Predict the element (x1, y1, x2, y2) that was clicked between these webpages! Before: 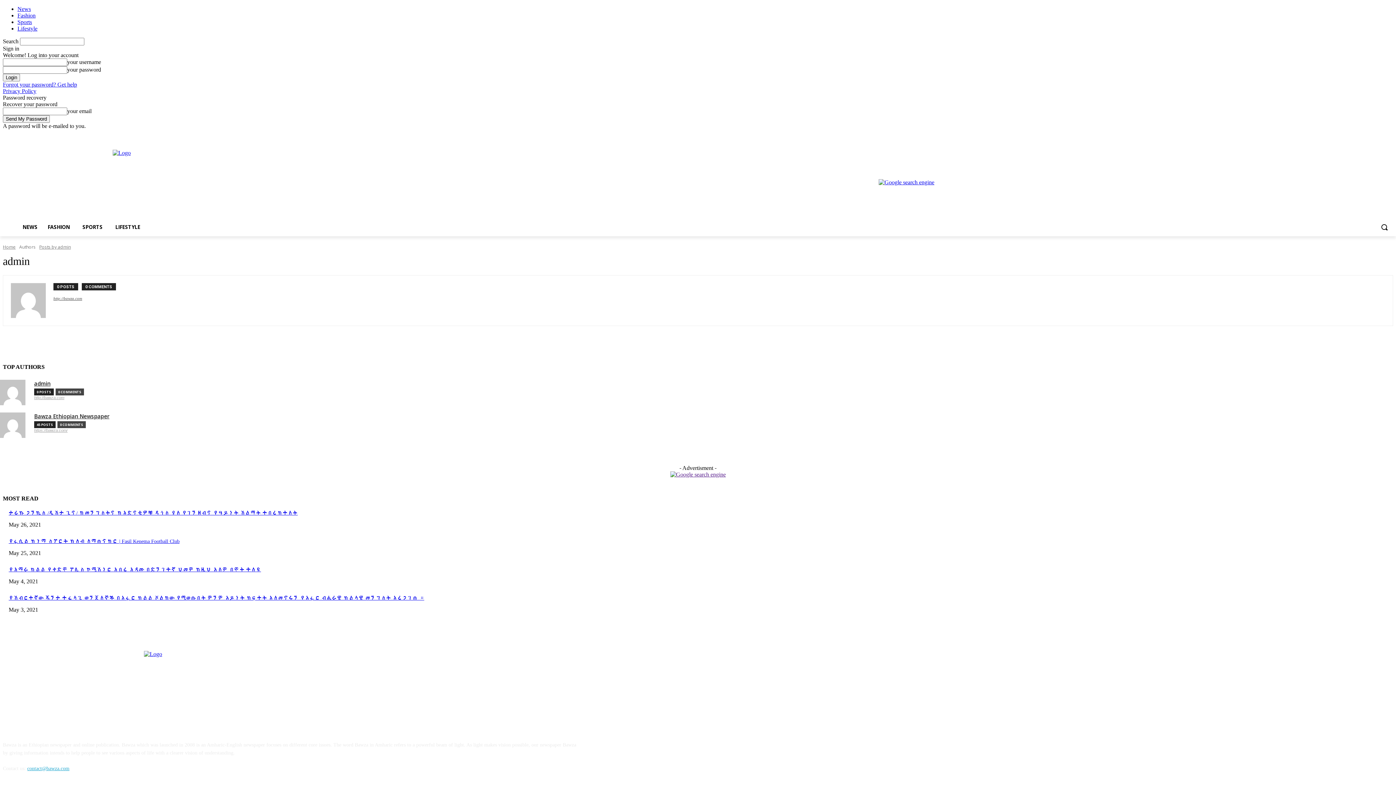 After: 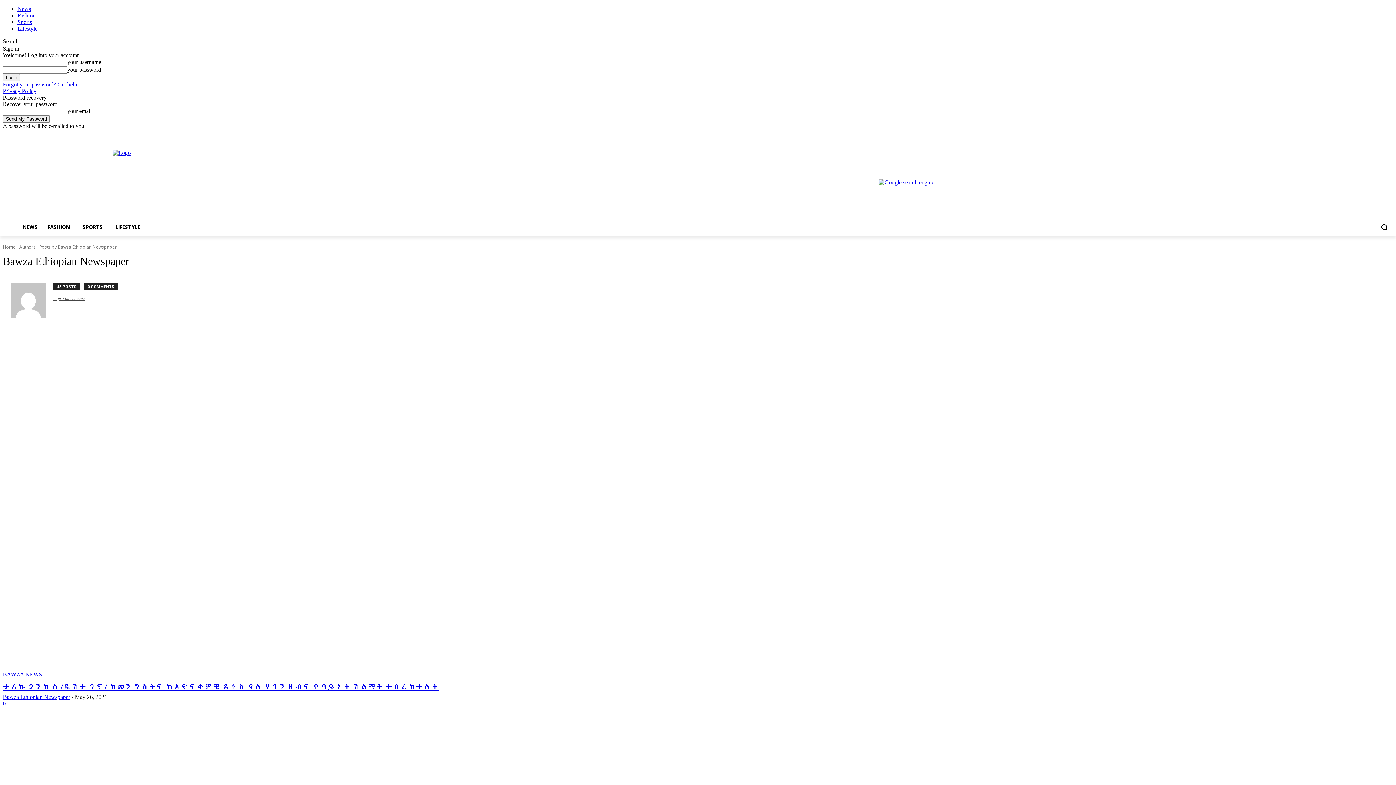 Action: label: Bawza Ethiopian Newspaper bbox: (34, 412, 109, 420)